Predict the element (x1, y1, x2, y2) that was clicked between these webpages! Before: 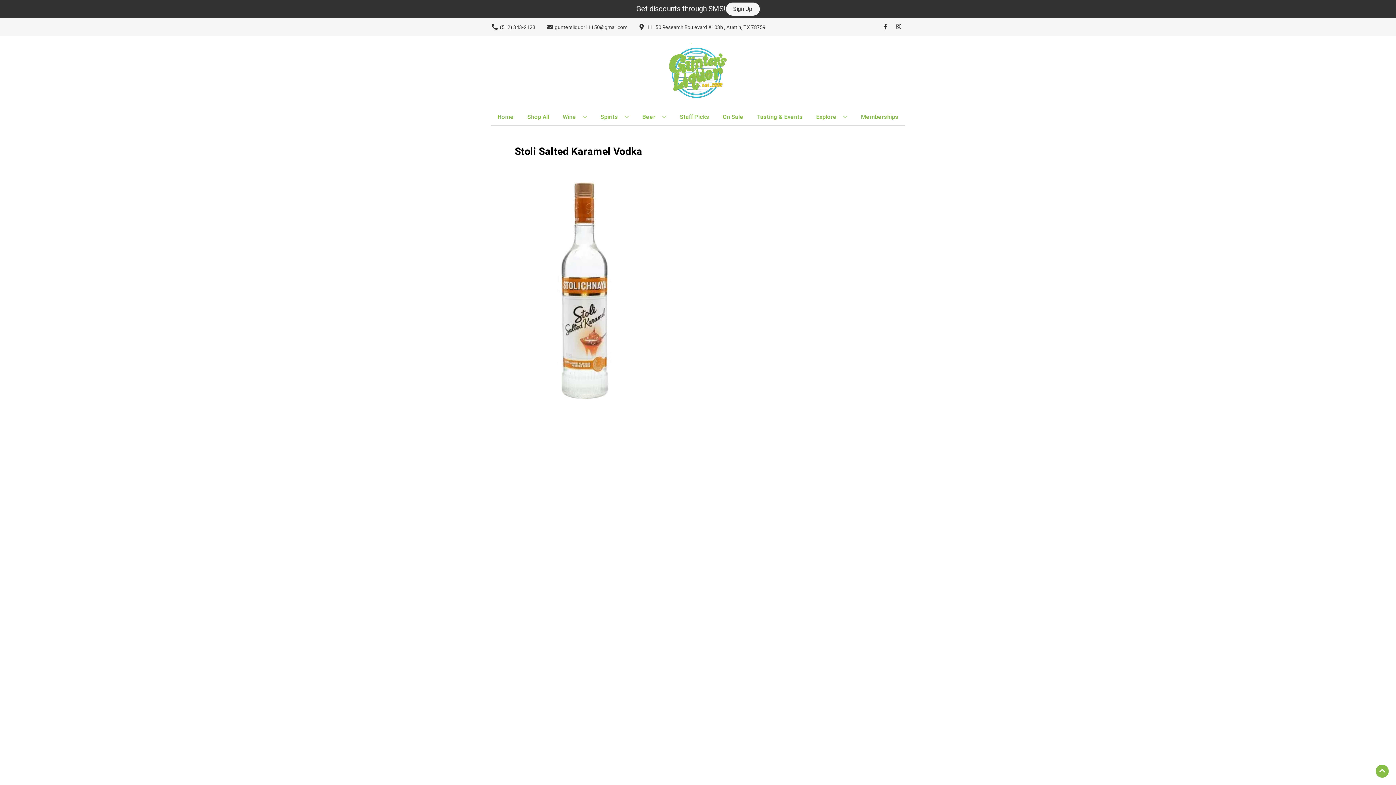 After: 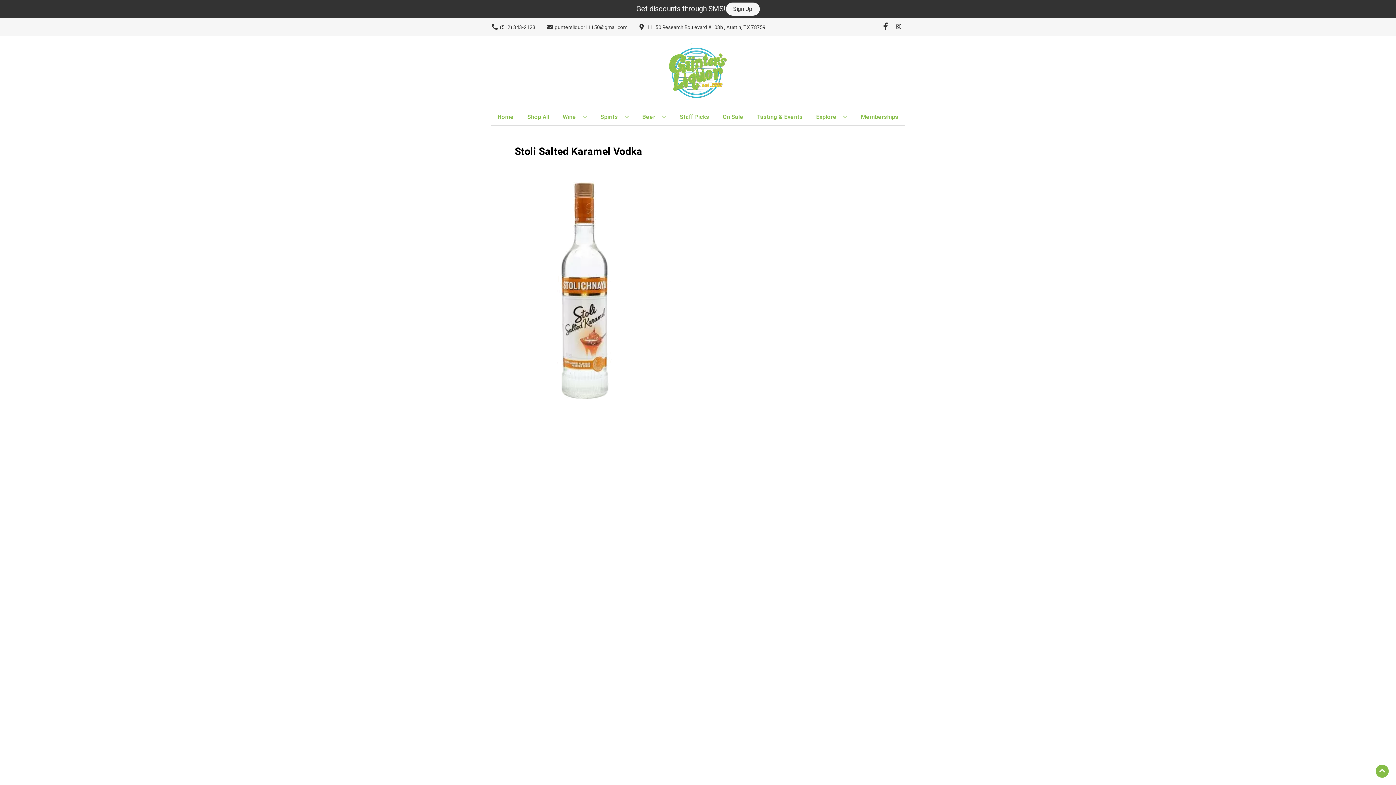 Action: bbox: (879, 23, 892, 30) label: Opens facebook in a new tab